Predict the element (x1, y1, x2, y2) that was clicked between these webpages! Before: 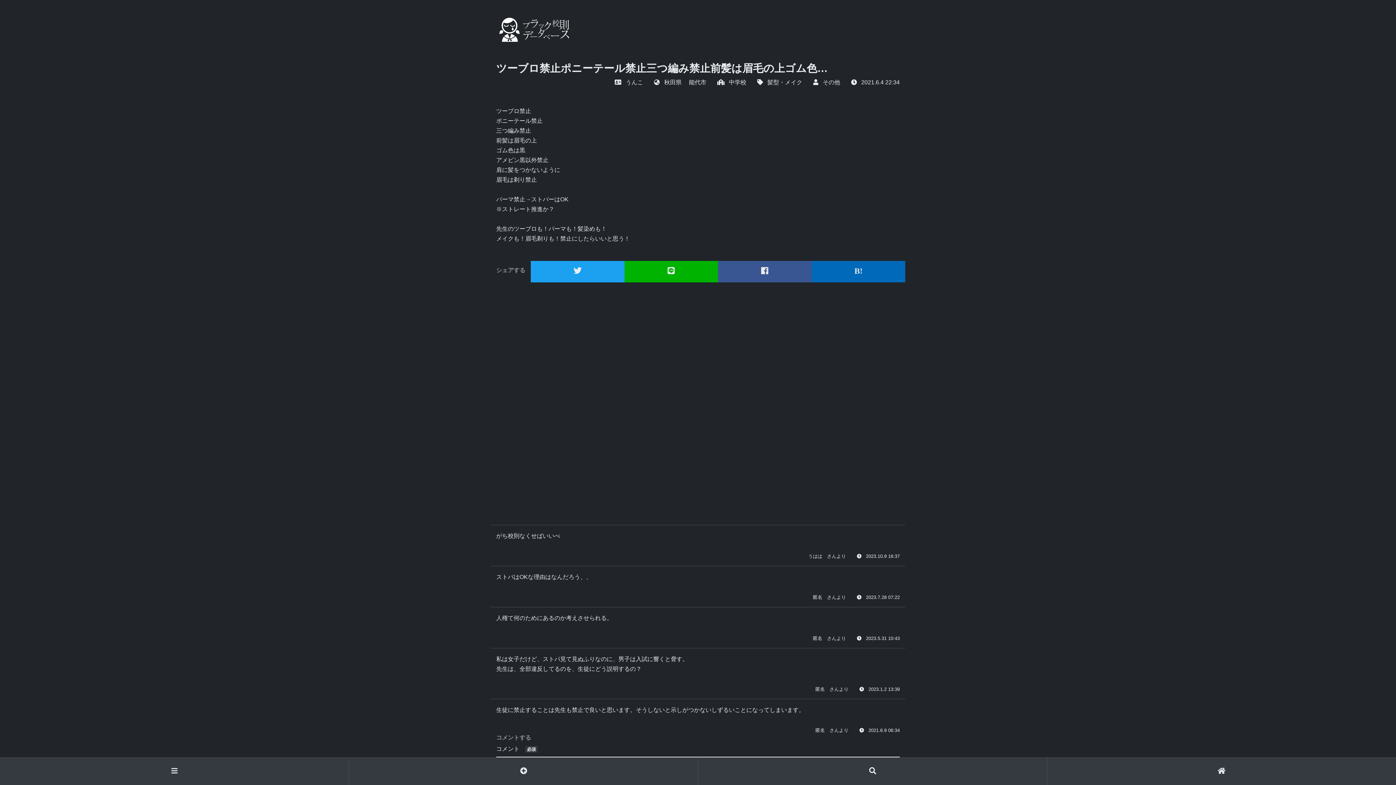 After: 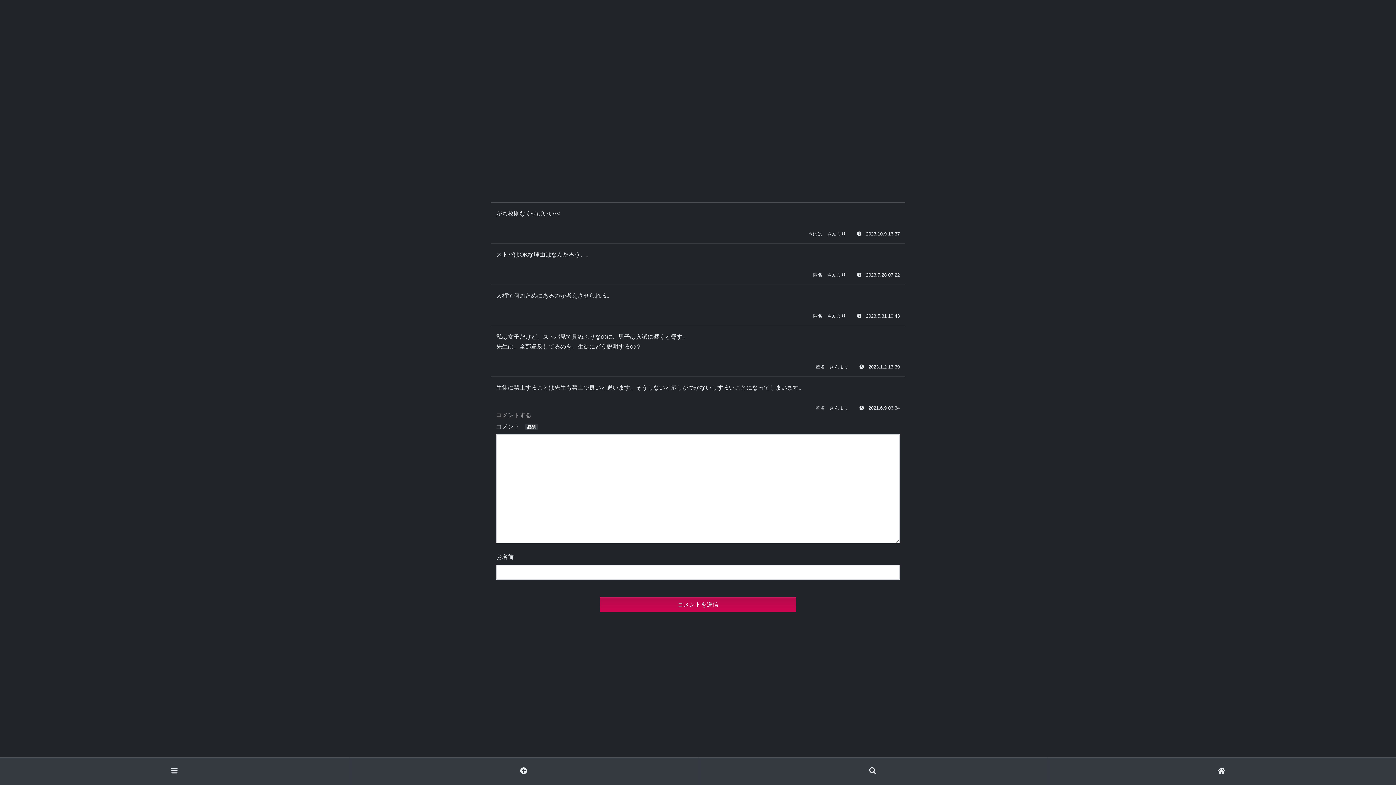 Action: bbox: (866, 636, 900, 641) label: 2023.5.31 10:43